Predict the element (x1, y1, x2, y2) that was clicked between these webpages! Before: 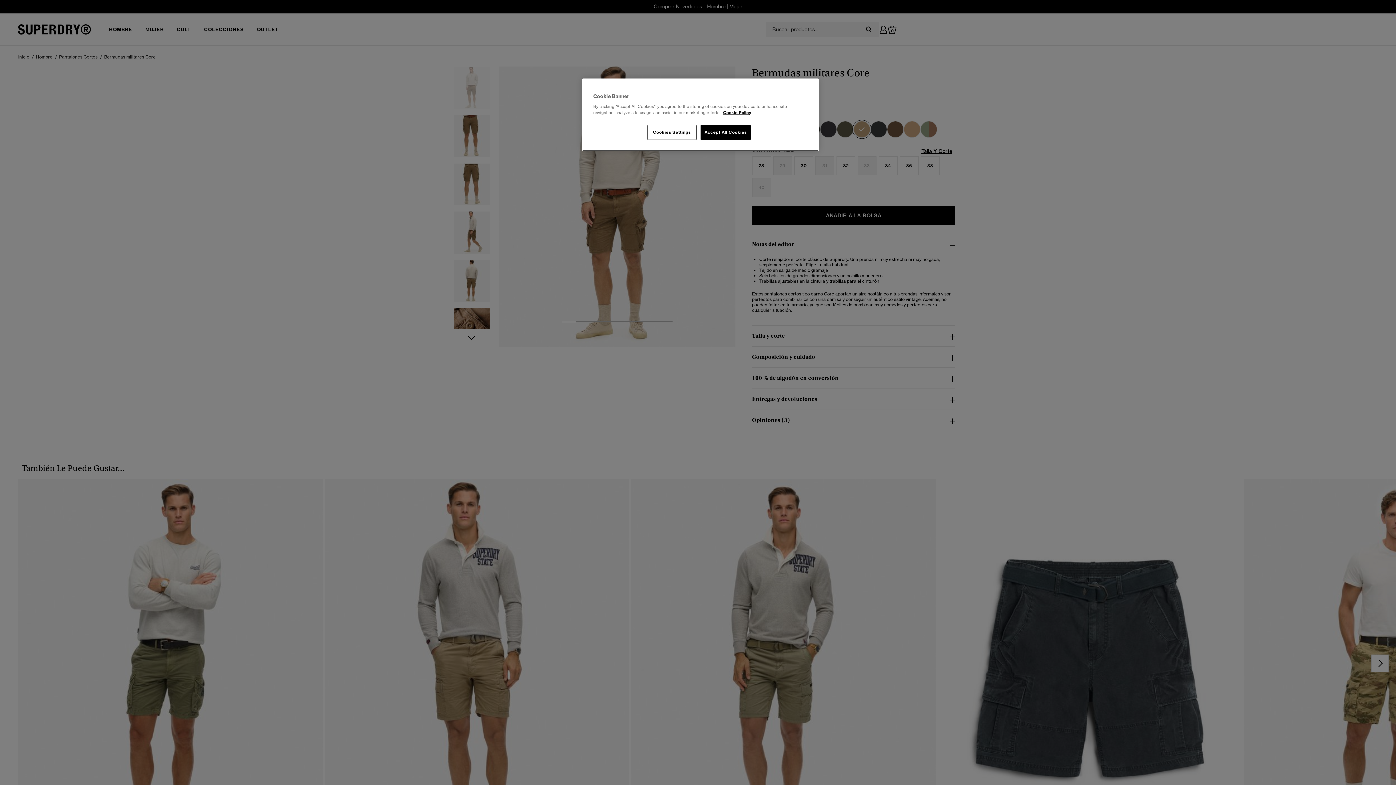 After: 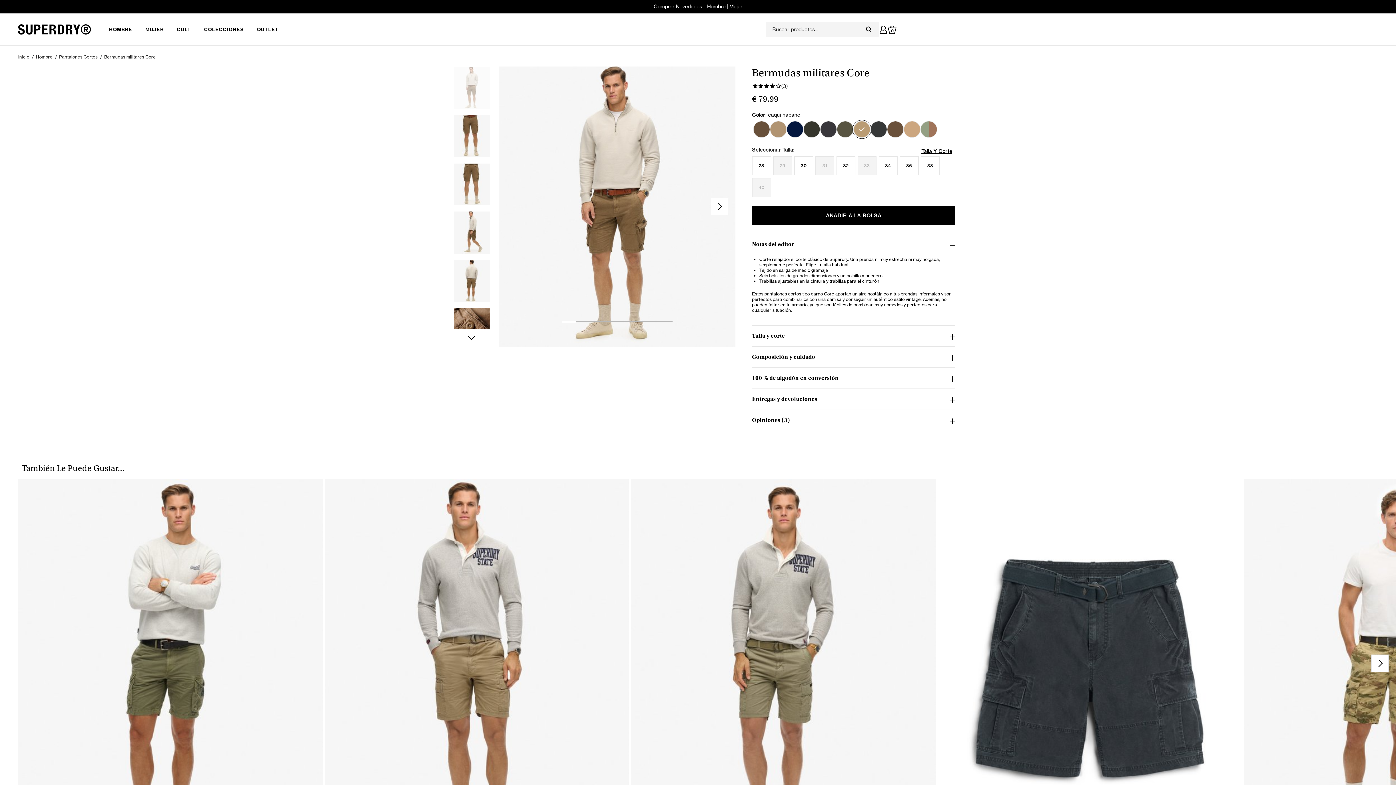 Action: label: Accept All Cookies bbox: (700, 125, 751, 140)